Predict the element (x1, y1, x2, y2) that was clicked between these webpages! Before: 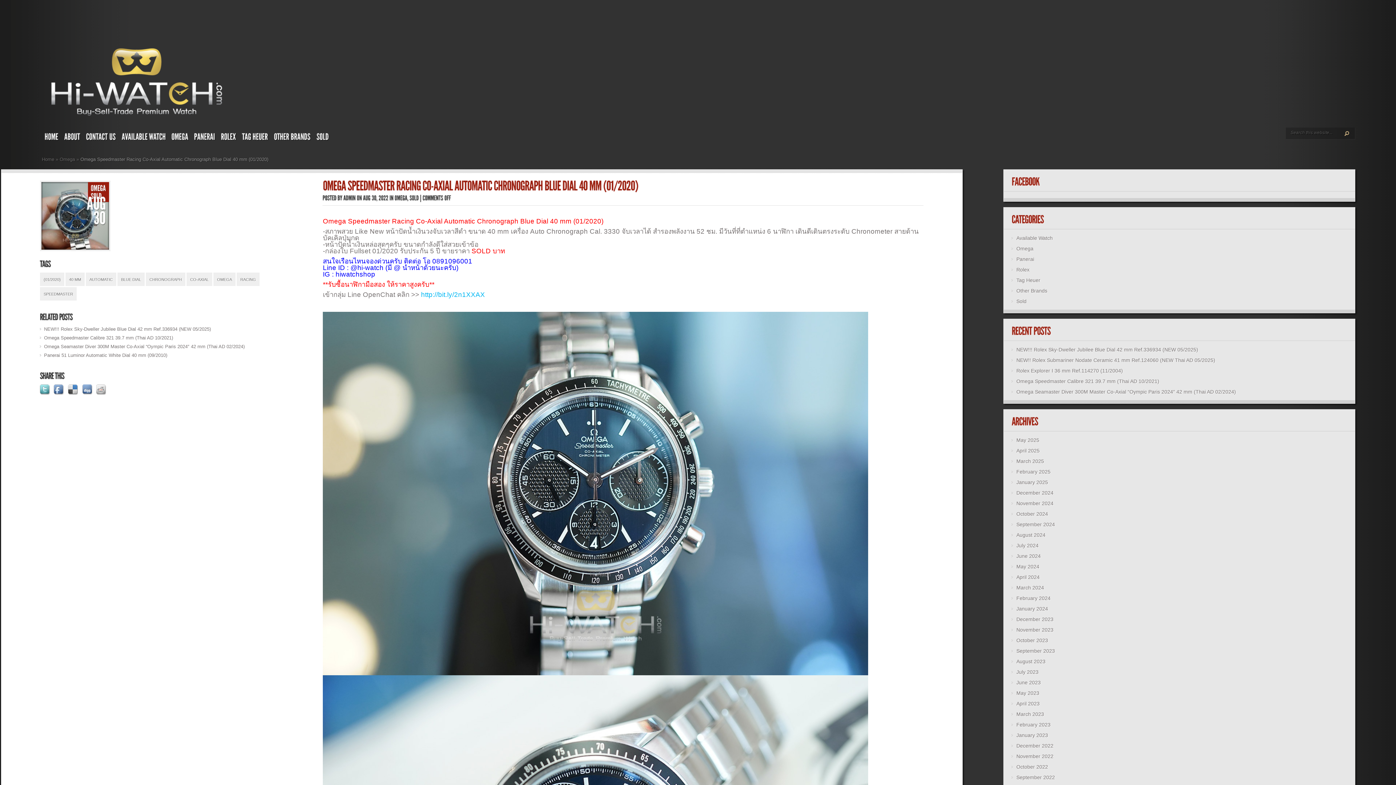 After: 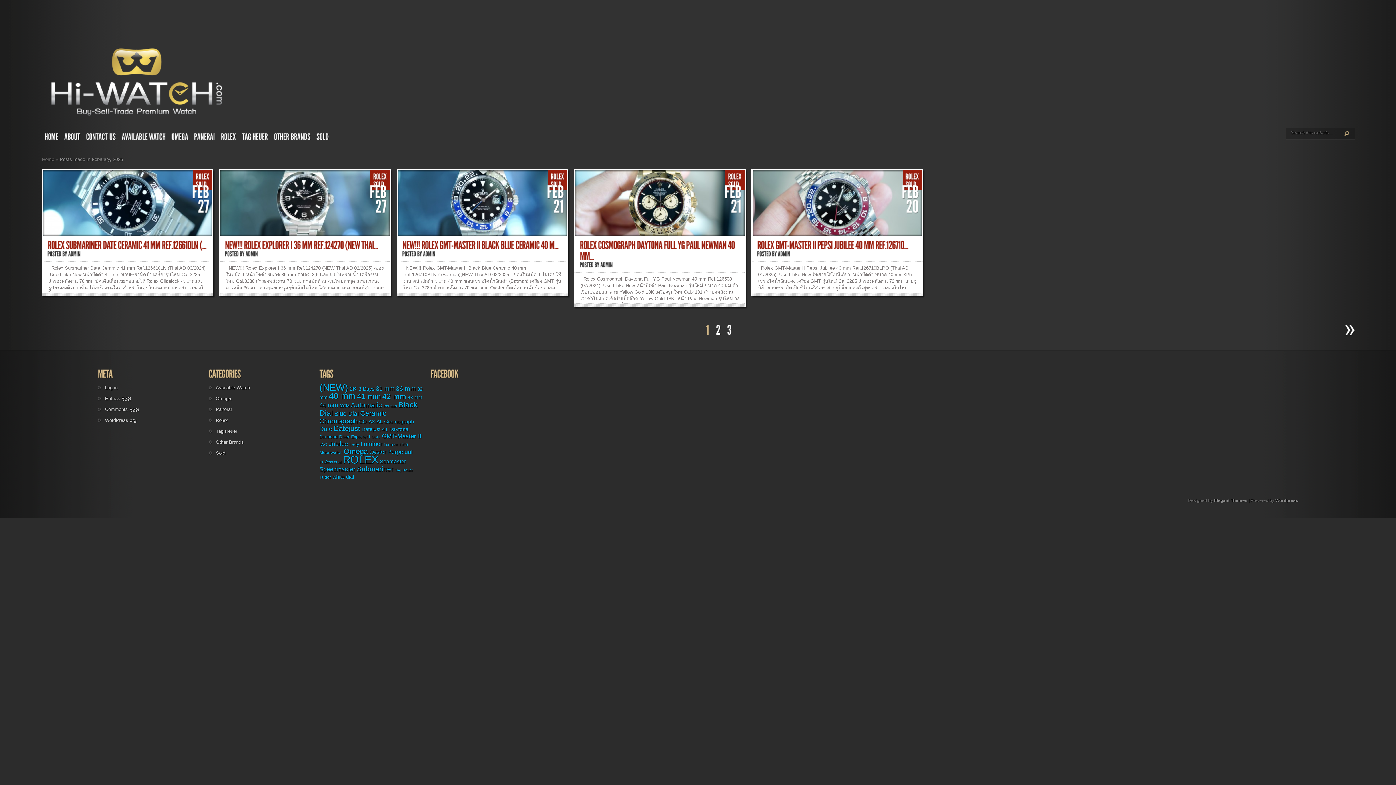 Action: label: February 2025 bbox: (1016, 469, 1050, 474)